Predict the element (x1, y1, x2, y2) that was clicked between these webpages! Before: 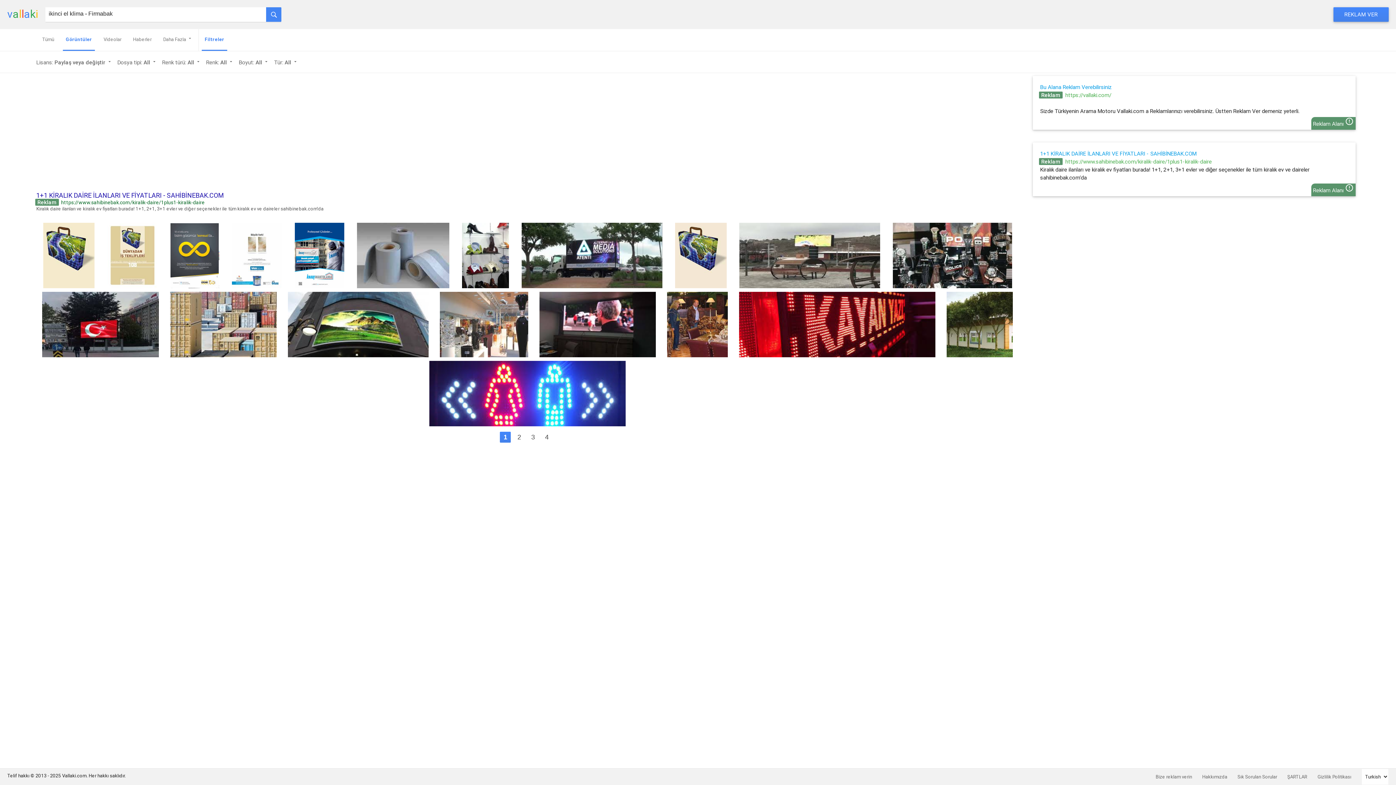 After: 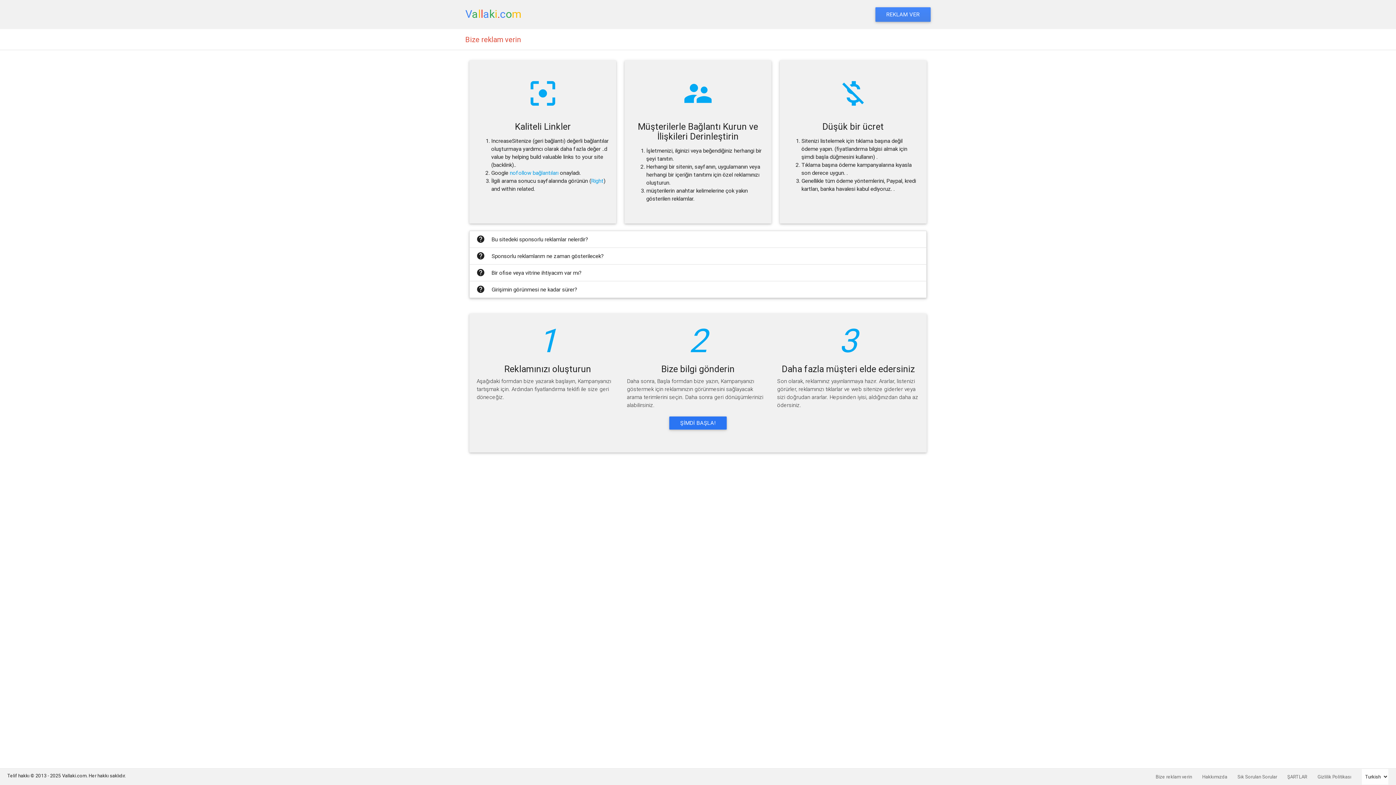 Action: label: REKLAM VER bbox: (1333, 7, 1389, 21)